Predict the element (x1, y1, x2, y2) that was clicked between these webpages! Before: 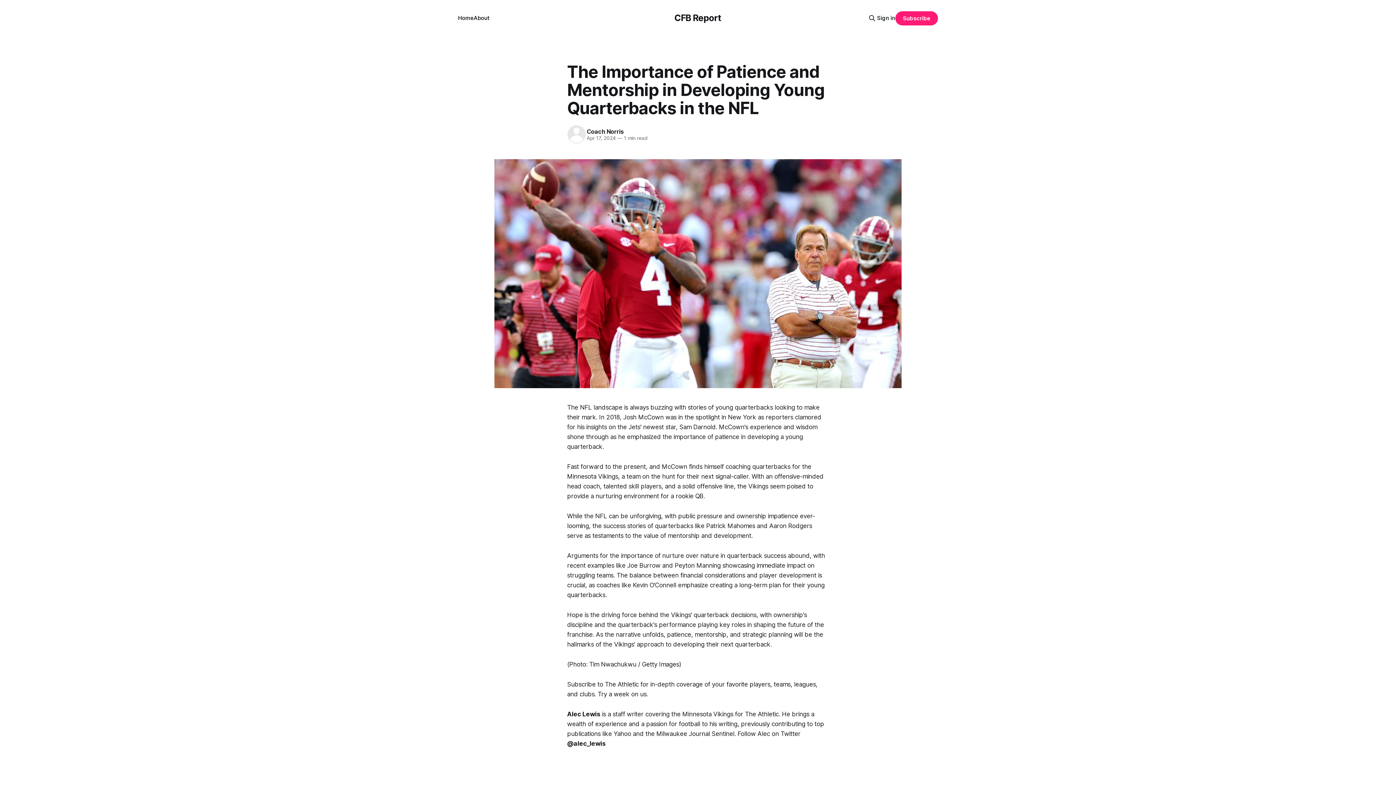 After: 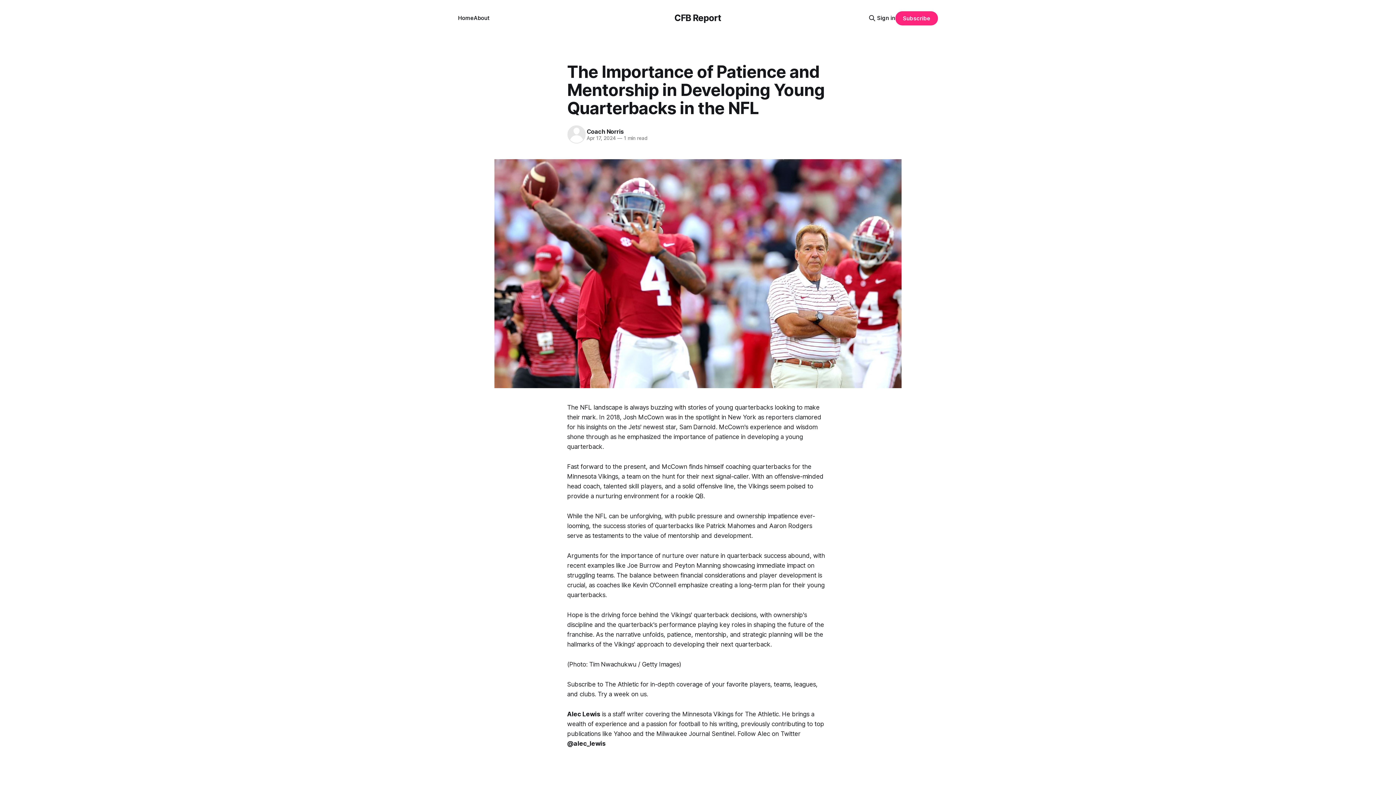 Action: bbox: (895, 11, 938, 25) label: Subscribe